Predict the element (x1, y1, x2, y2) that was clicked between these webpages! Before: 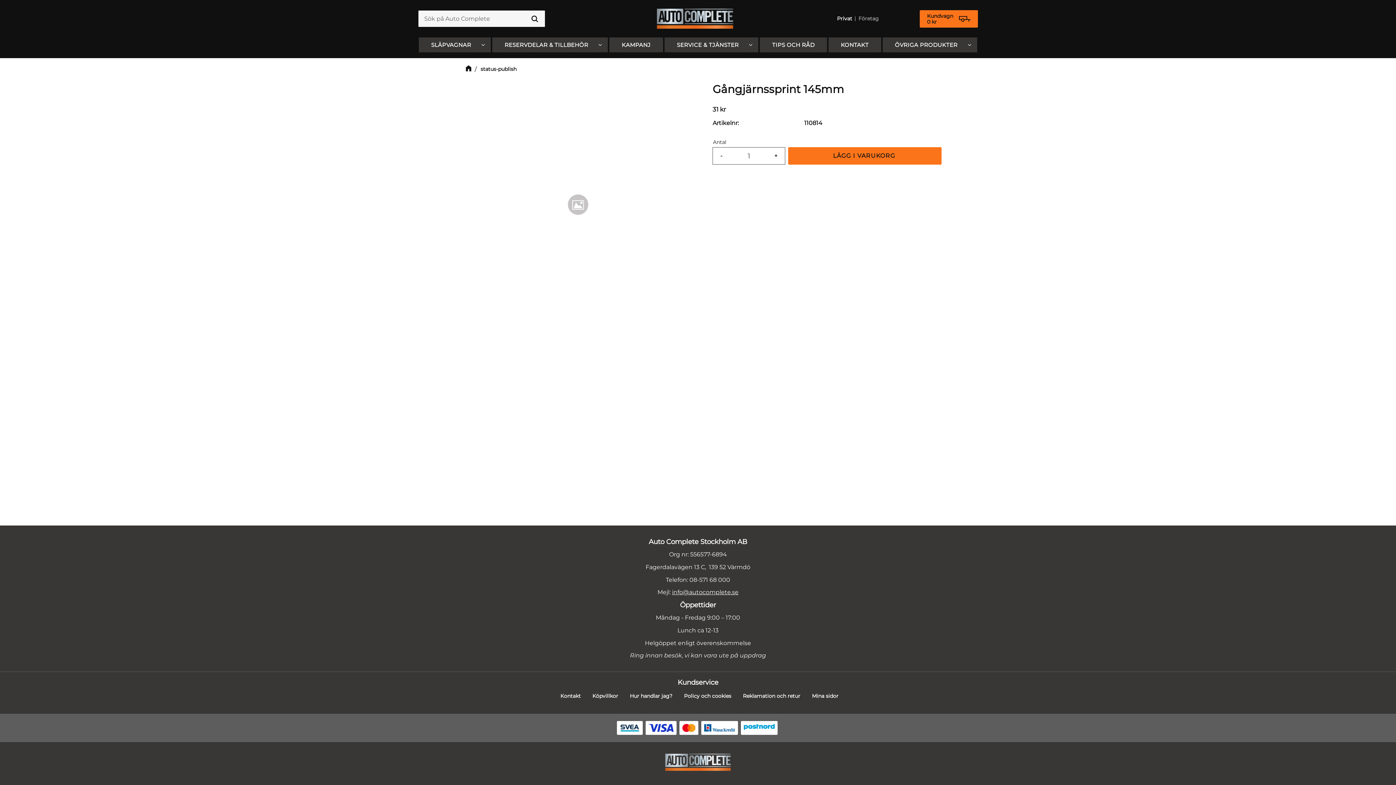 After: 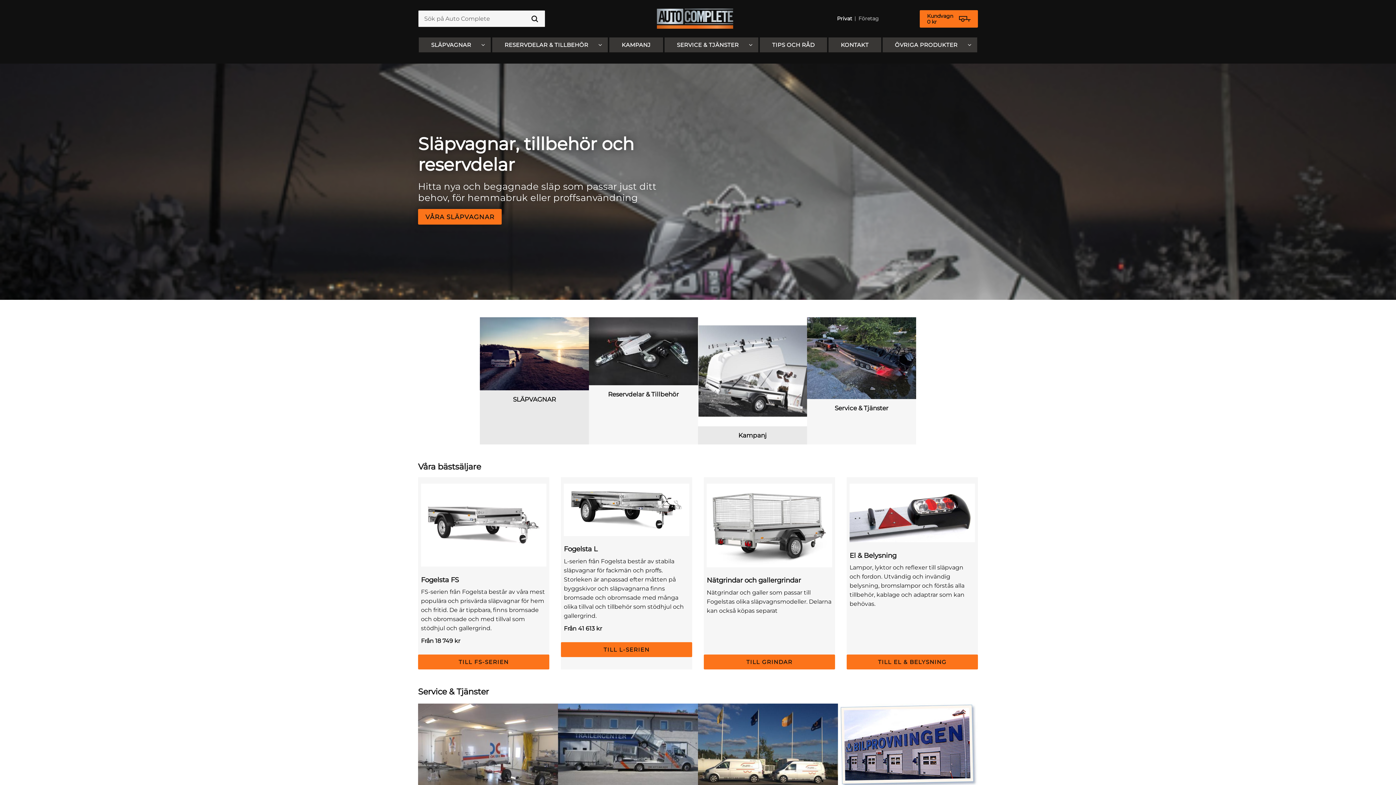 Action: bbox: (657, 8, 733, 28)